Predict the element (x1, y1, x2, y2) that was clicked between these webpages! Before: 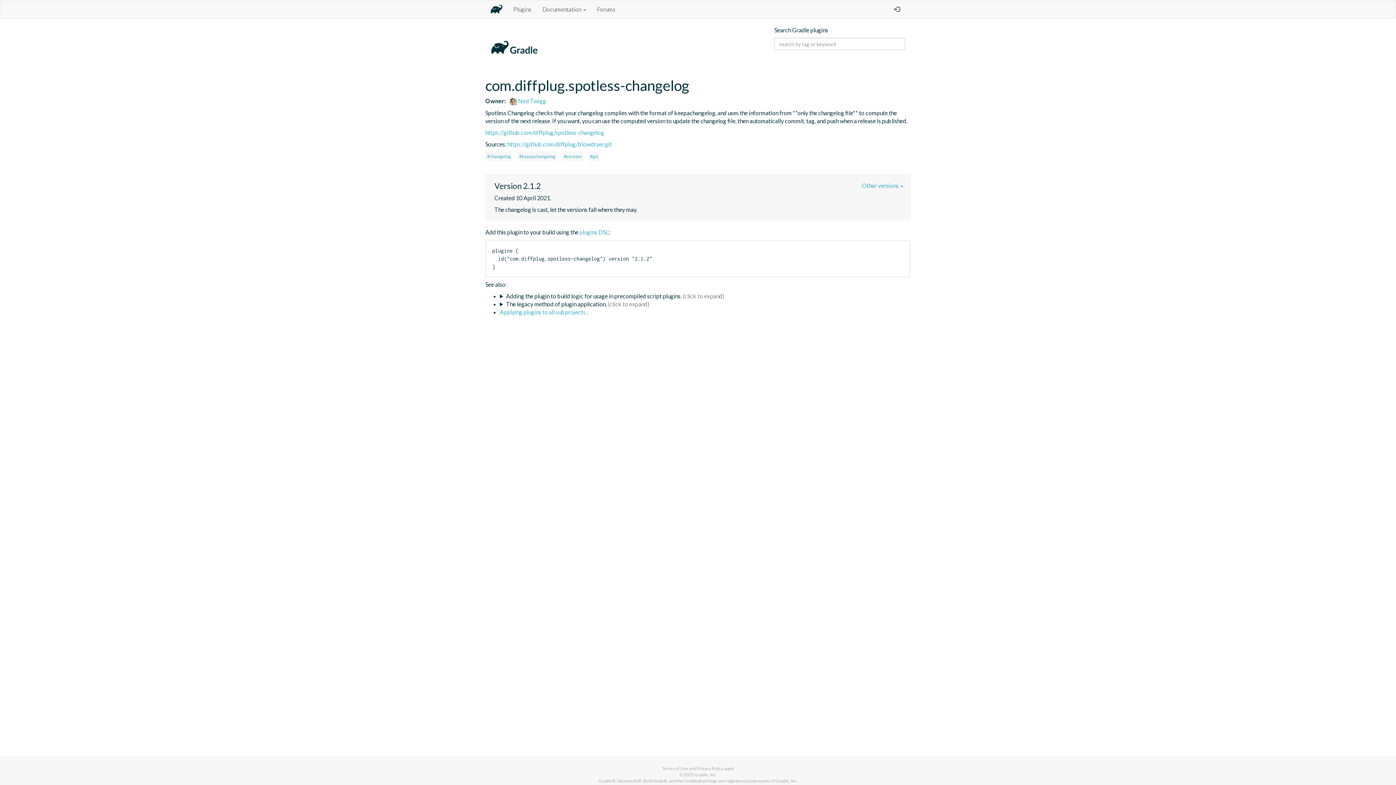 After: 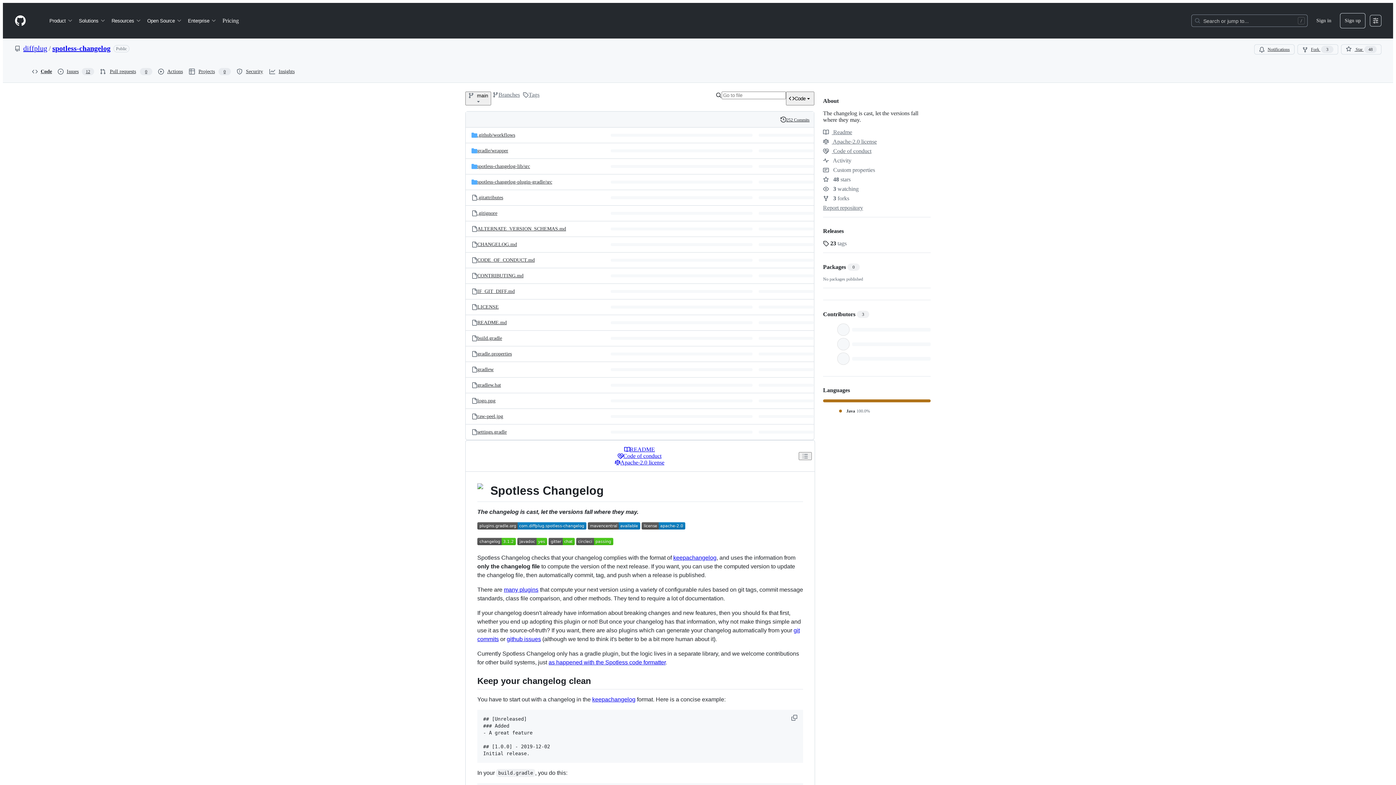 Action: label: https://github.com/diffplug/spotless-changelog bbox: (485, 129, 604, 135)